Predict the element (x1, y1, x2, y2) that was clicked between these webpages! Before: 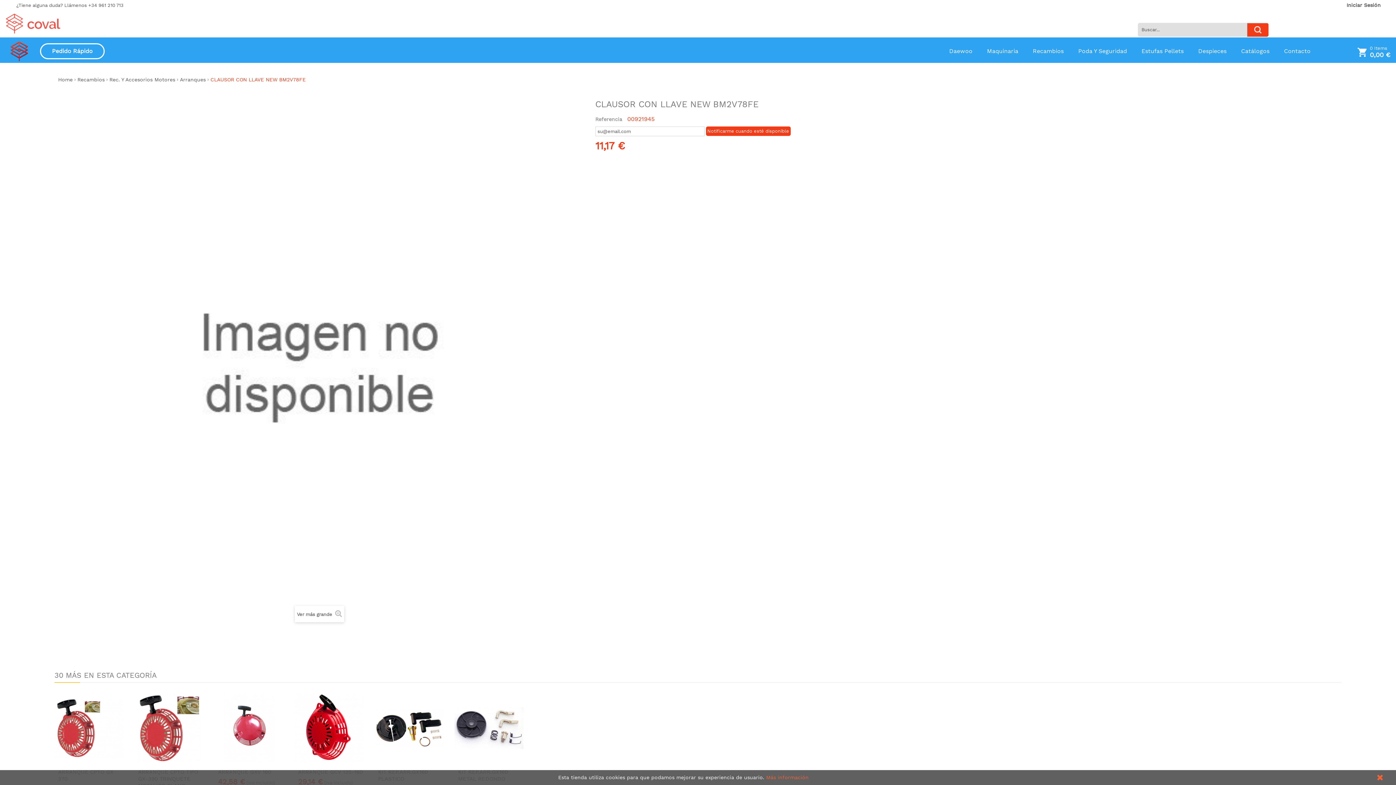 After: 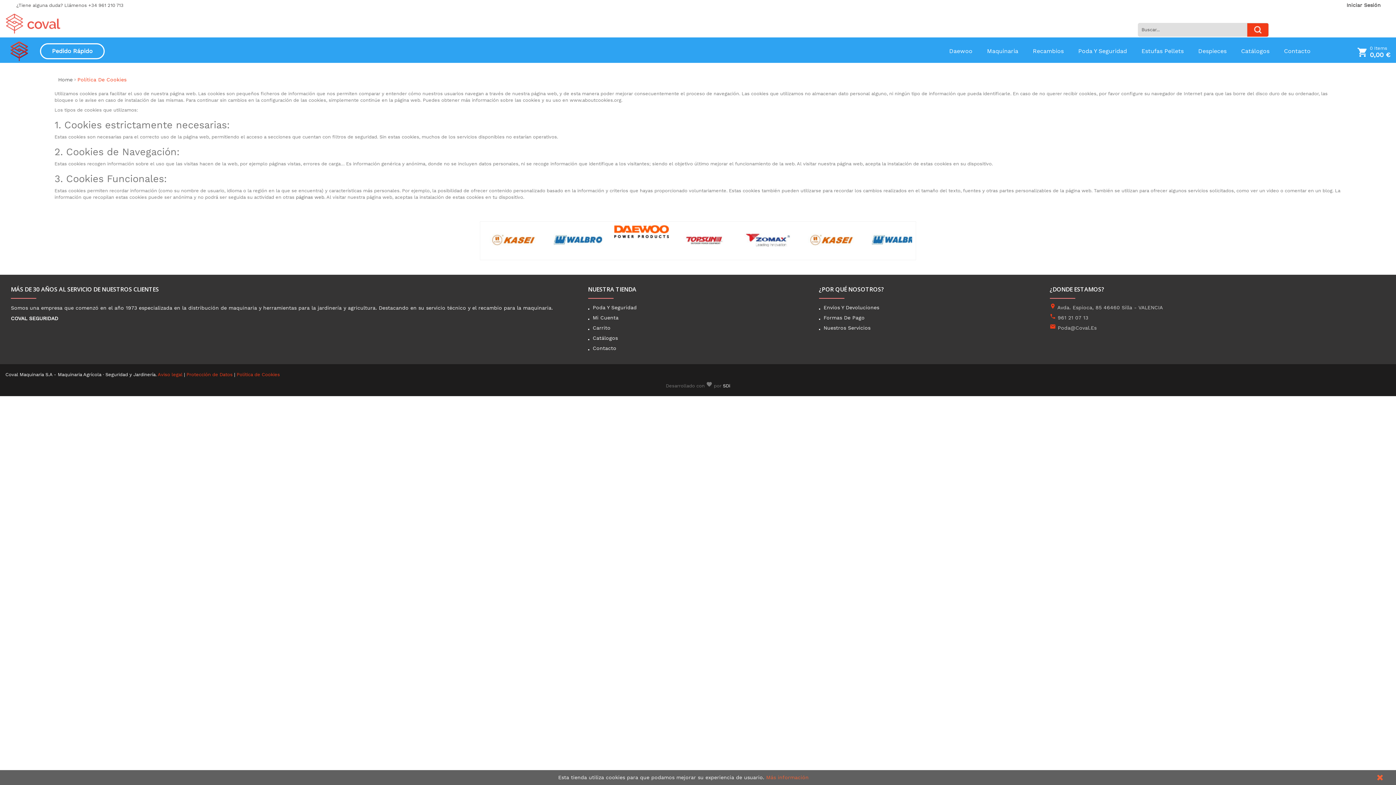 Action: label: Más información bbox: (766, 774, 808, 780)